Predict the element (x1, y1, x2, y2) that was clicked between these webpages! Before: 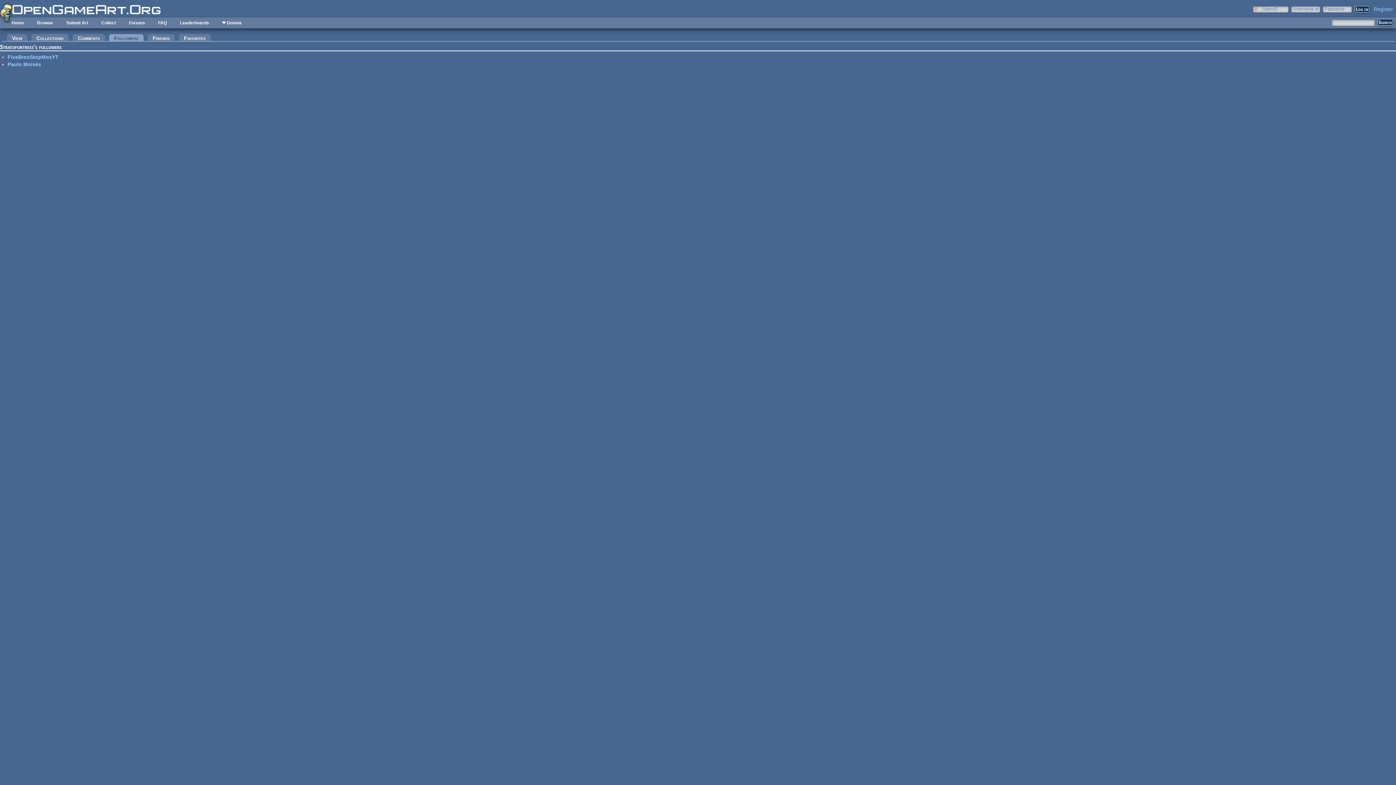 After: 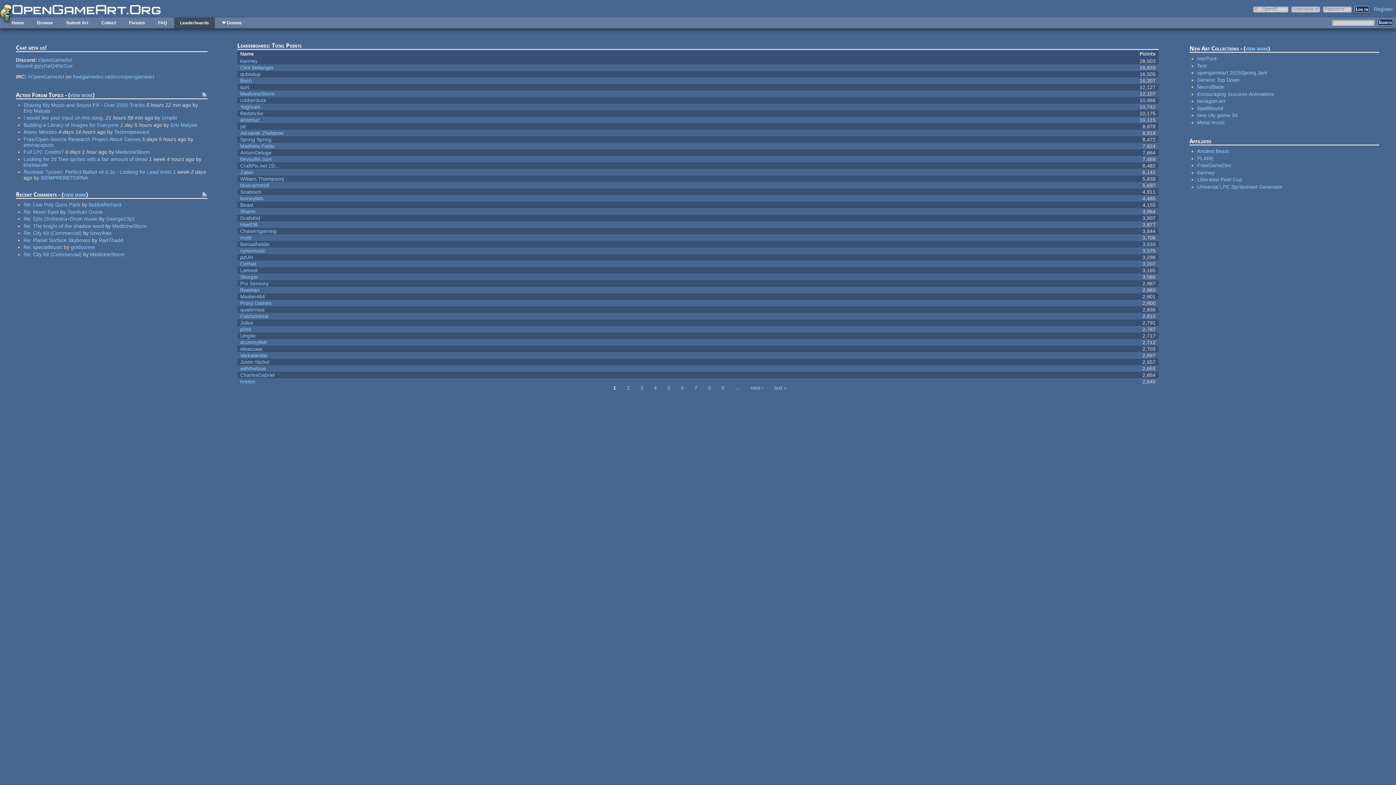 Action: label: Leaderboards bbox: (174, 17, 214, 28)